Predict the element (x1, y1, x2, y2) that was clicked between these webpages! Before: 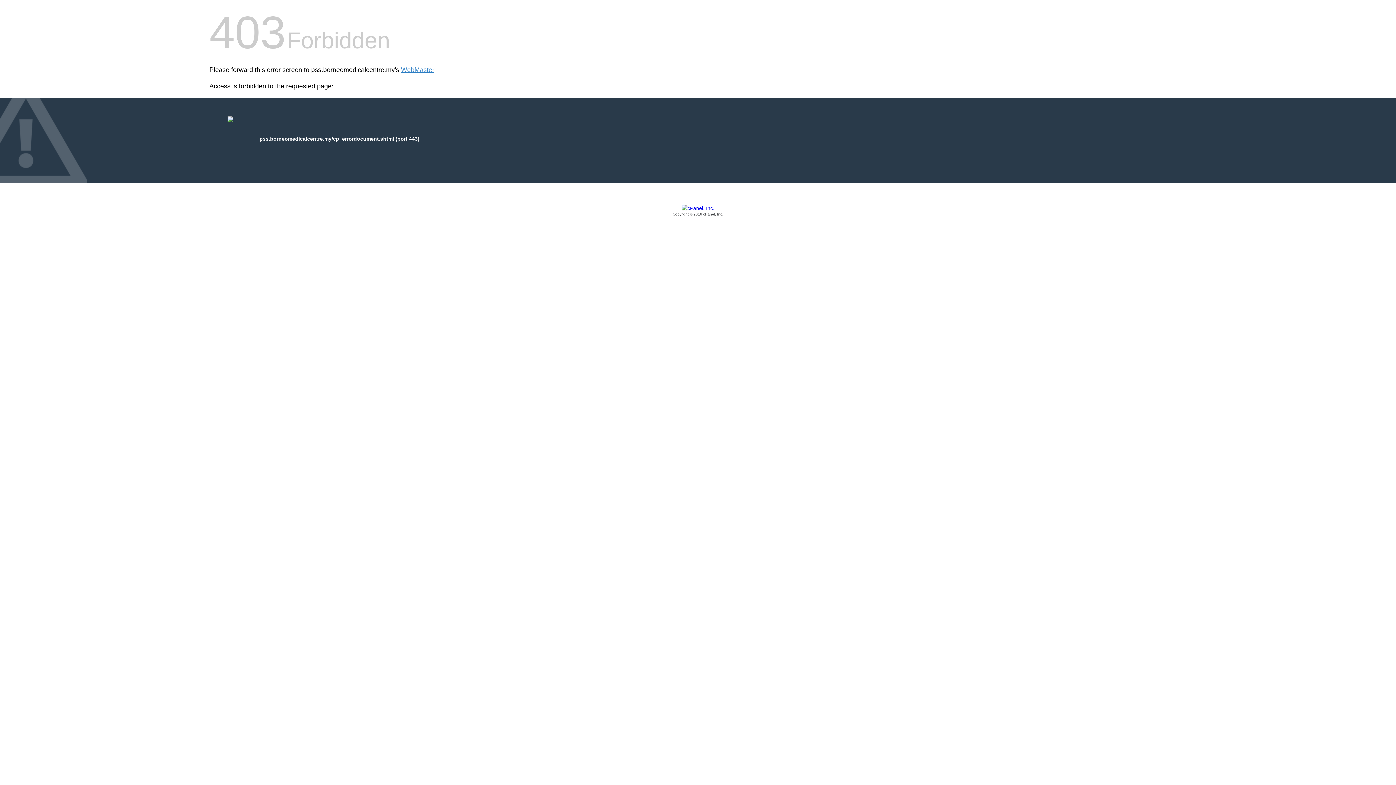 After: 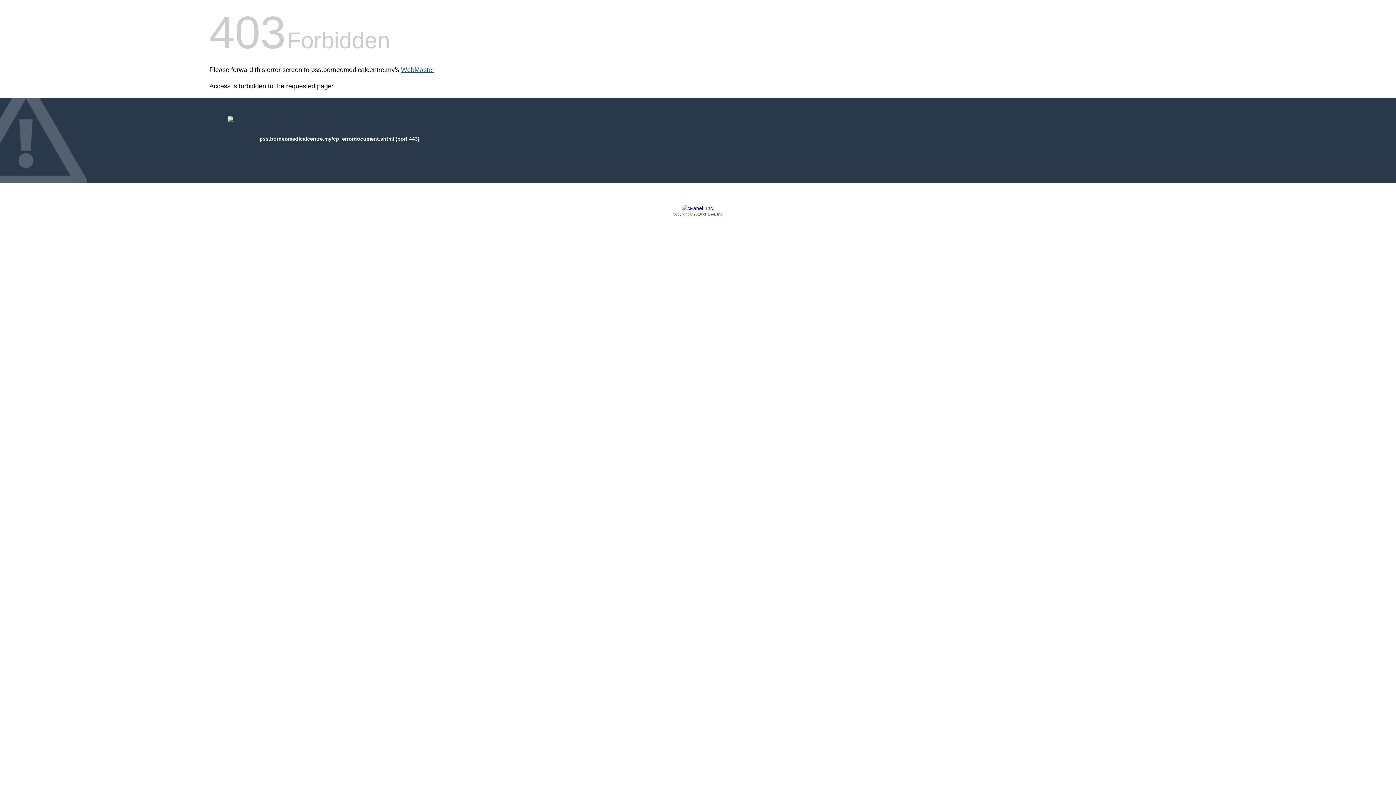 Action: bbox: (401, 66, 434, 73) label: WebMaster